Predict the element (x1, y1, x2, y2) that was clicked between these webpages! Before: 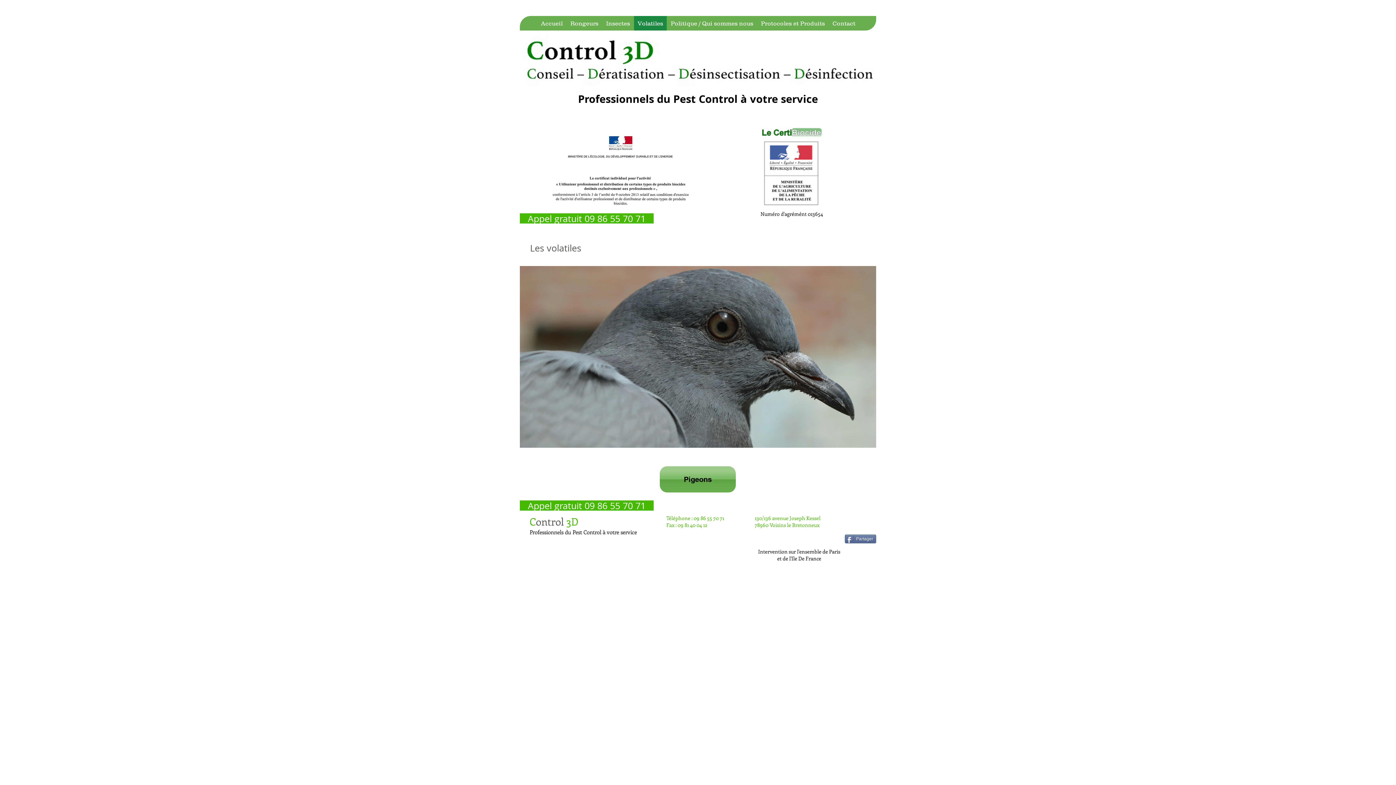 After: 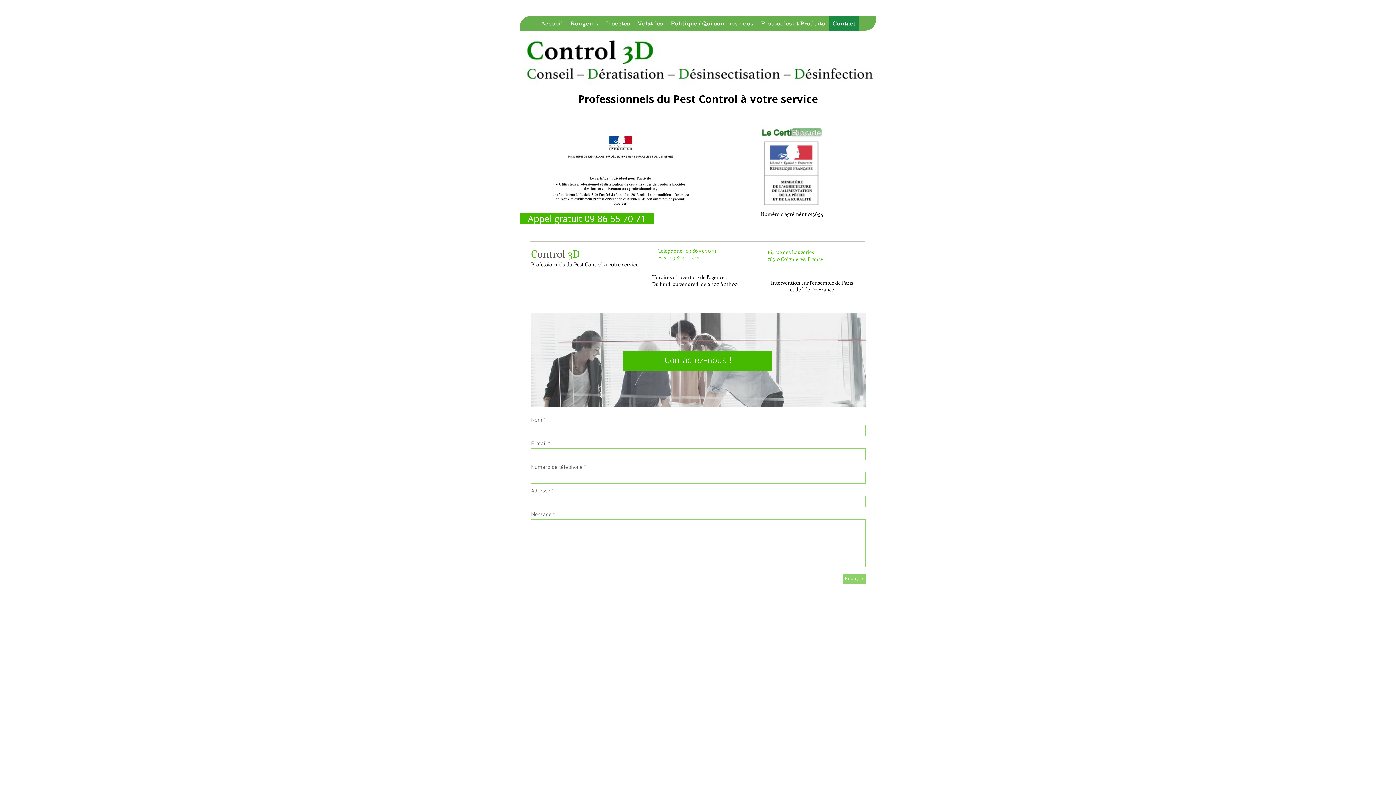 Action: bbox: (520, 213, 653, 223) label: Appel gratuit 09 86 55 70 71